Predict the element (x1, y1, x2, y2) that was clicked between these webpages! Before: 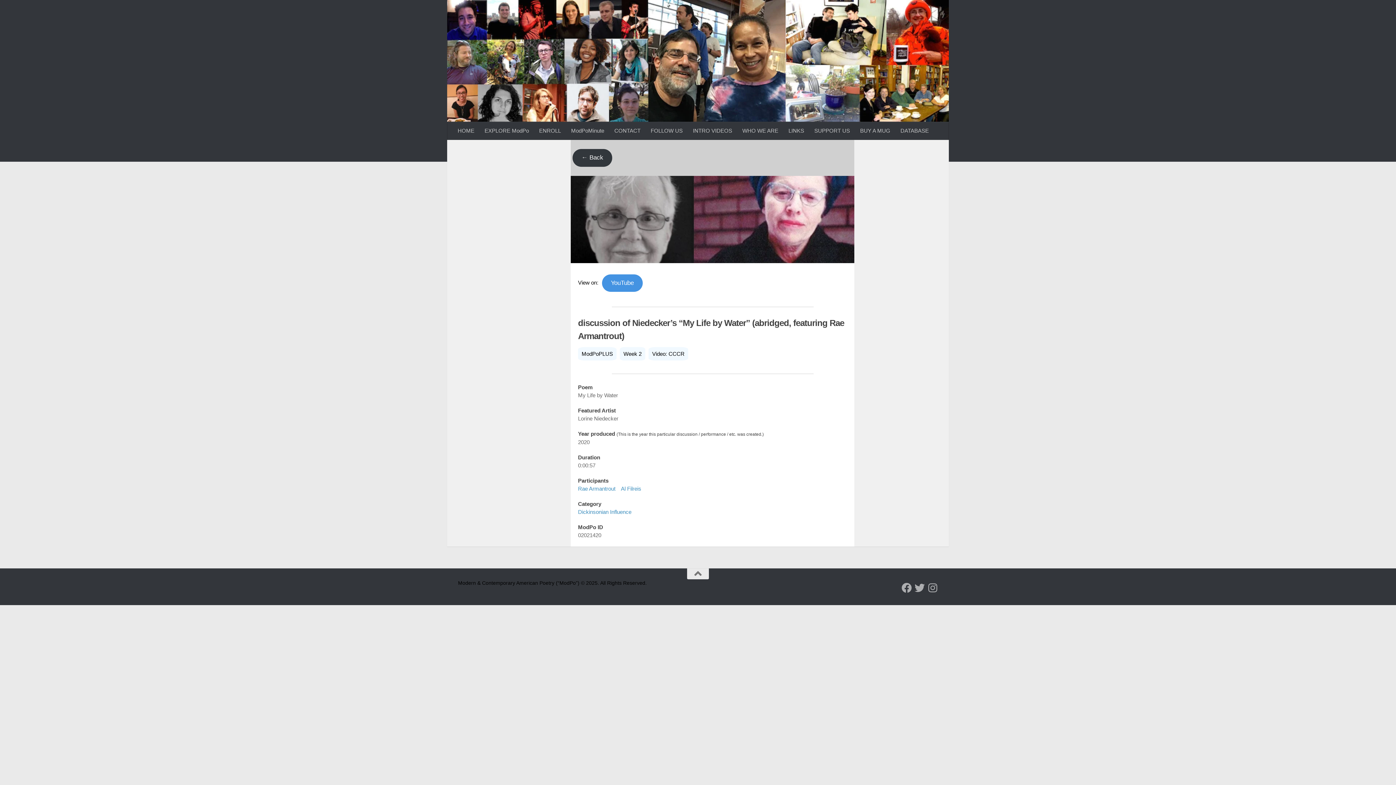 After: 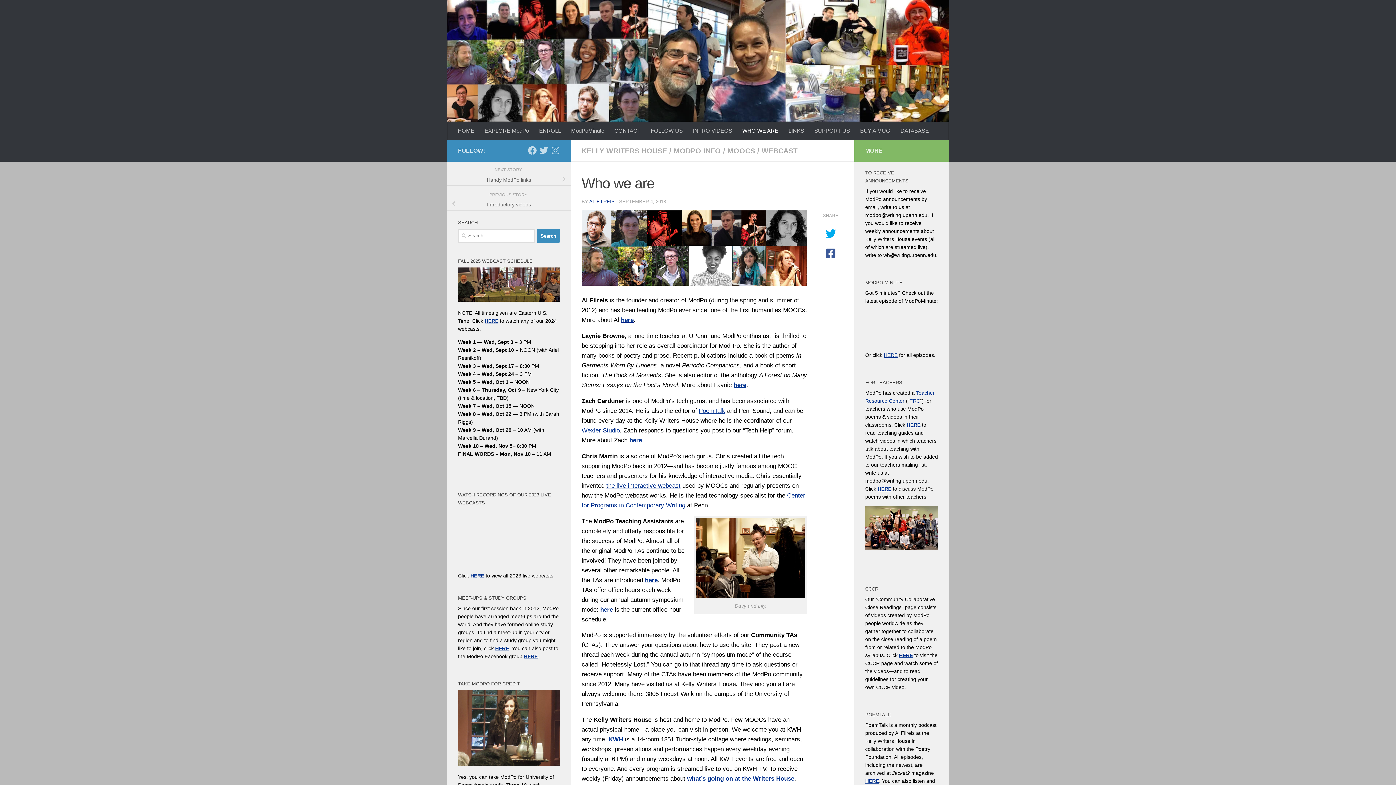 Action: bbox: (737, 121, 783, 140) label: WHO WE ARE